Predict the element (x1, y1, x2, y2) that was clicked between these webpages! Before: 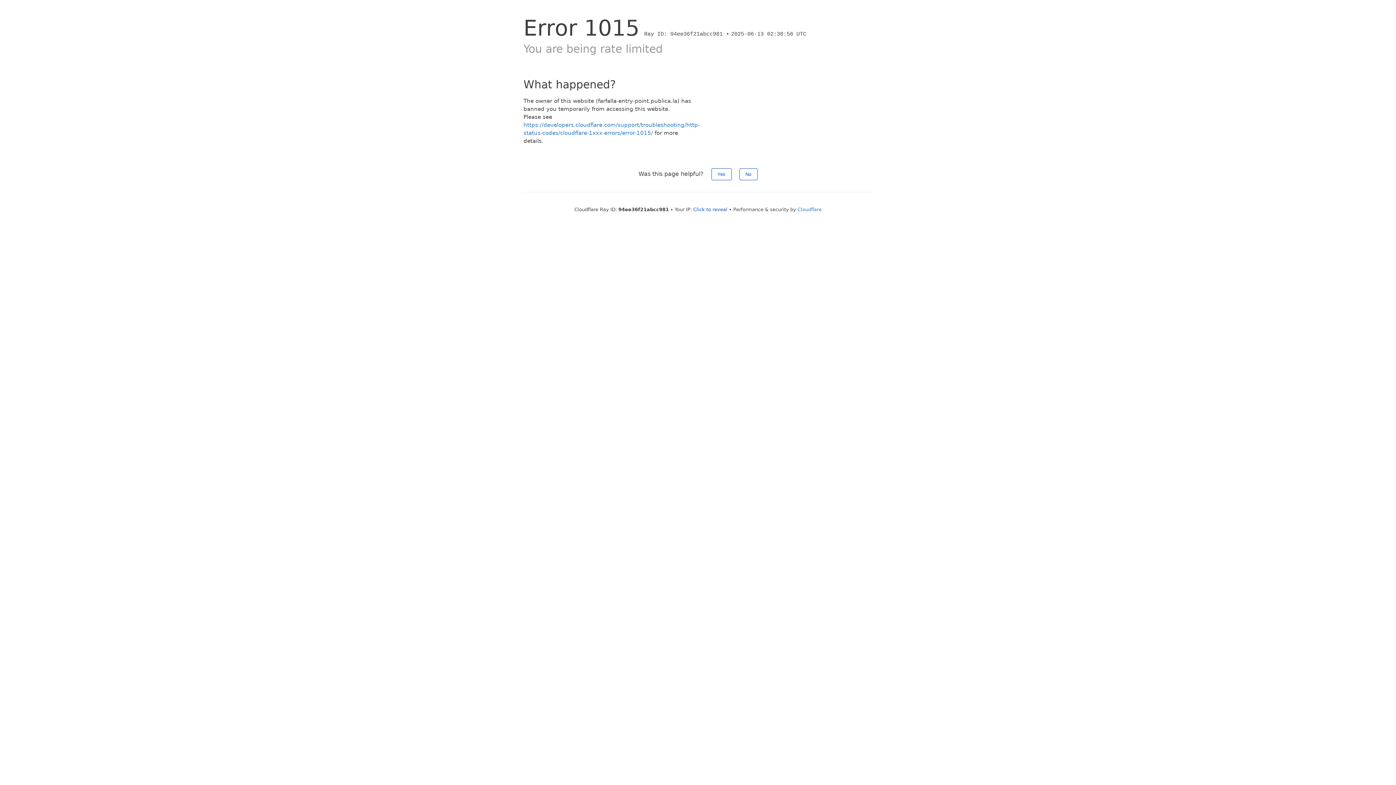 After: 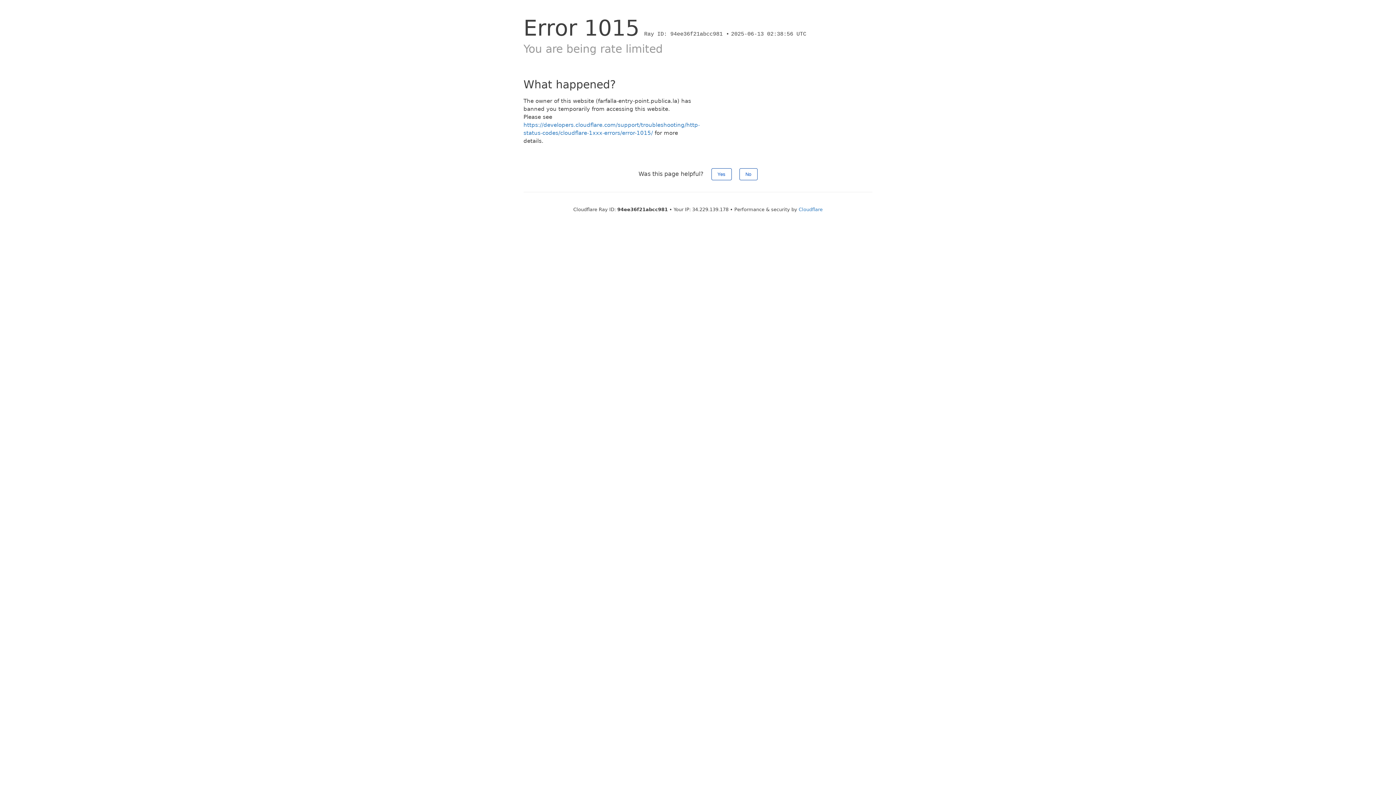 Action: label: Click to reveal bbox: (693, 206, 727, 212)